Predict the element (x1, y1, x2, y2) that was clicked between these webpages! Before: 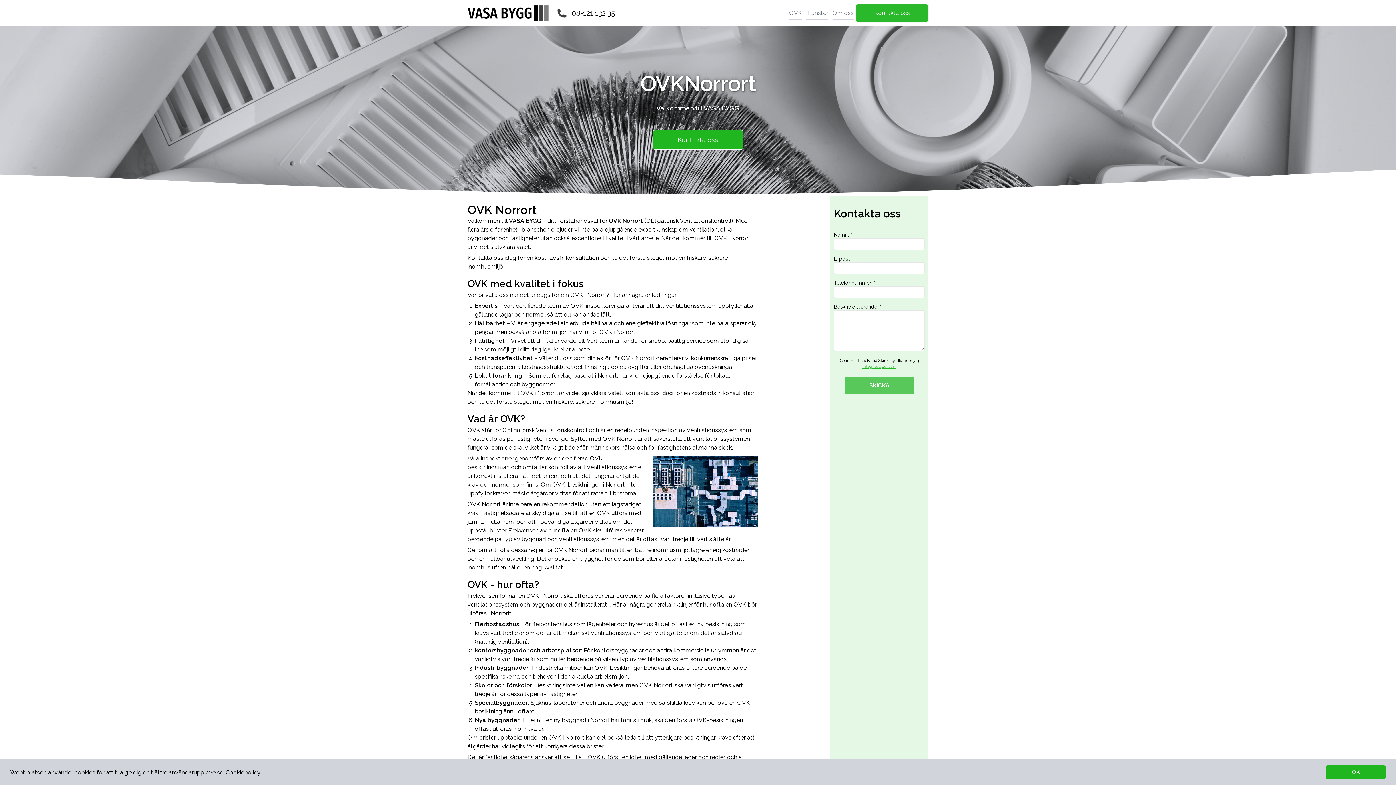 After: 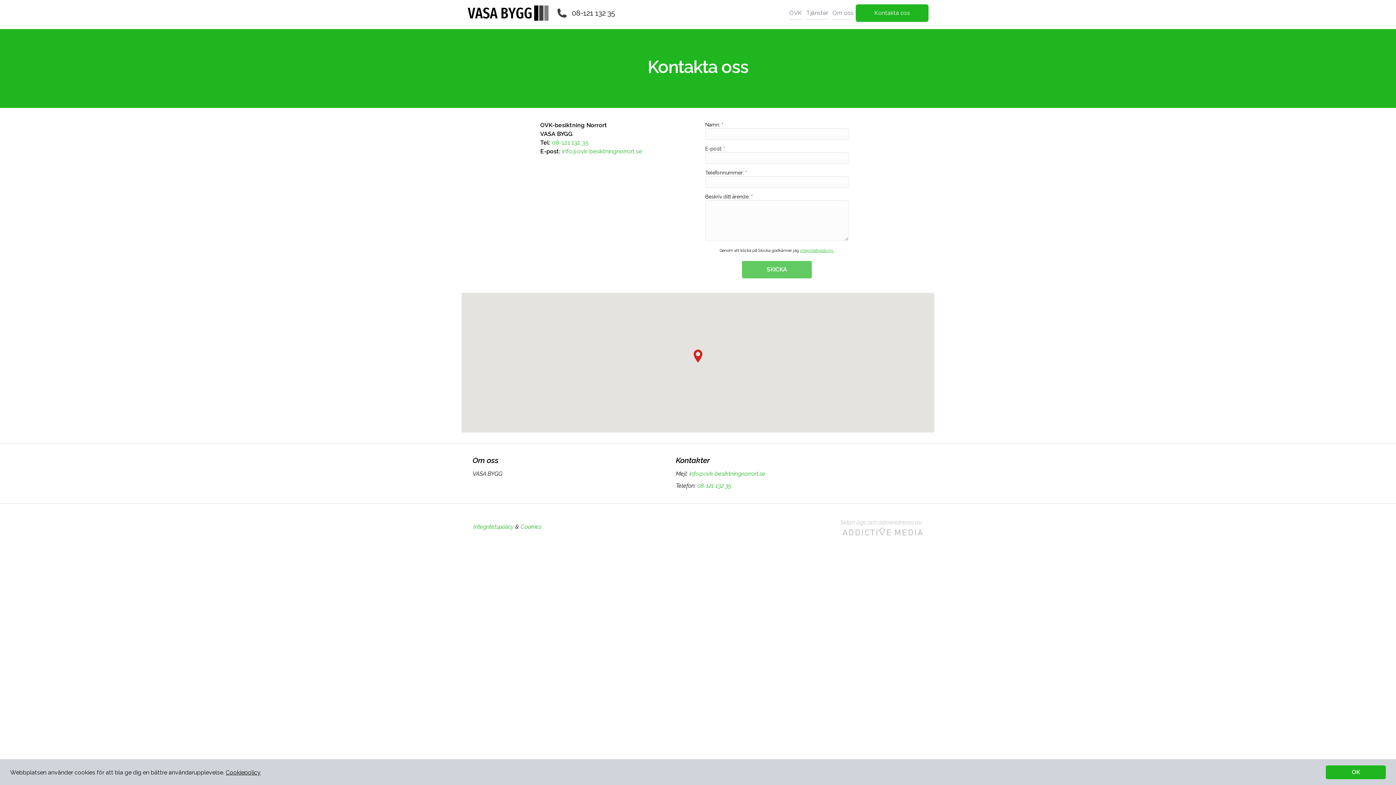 Action: bbox: (856, 4, 928, 21) label: Kontakta oss